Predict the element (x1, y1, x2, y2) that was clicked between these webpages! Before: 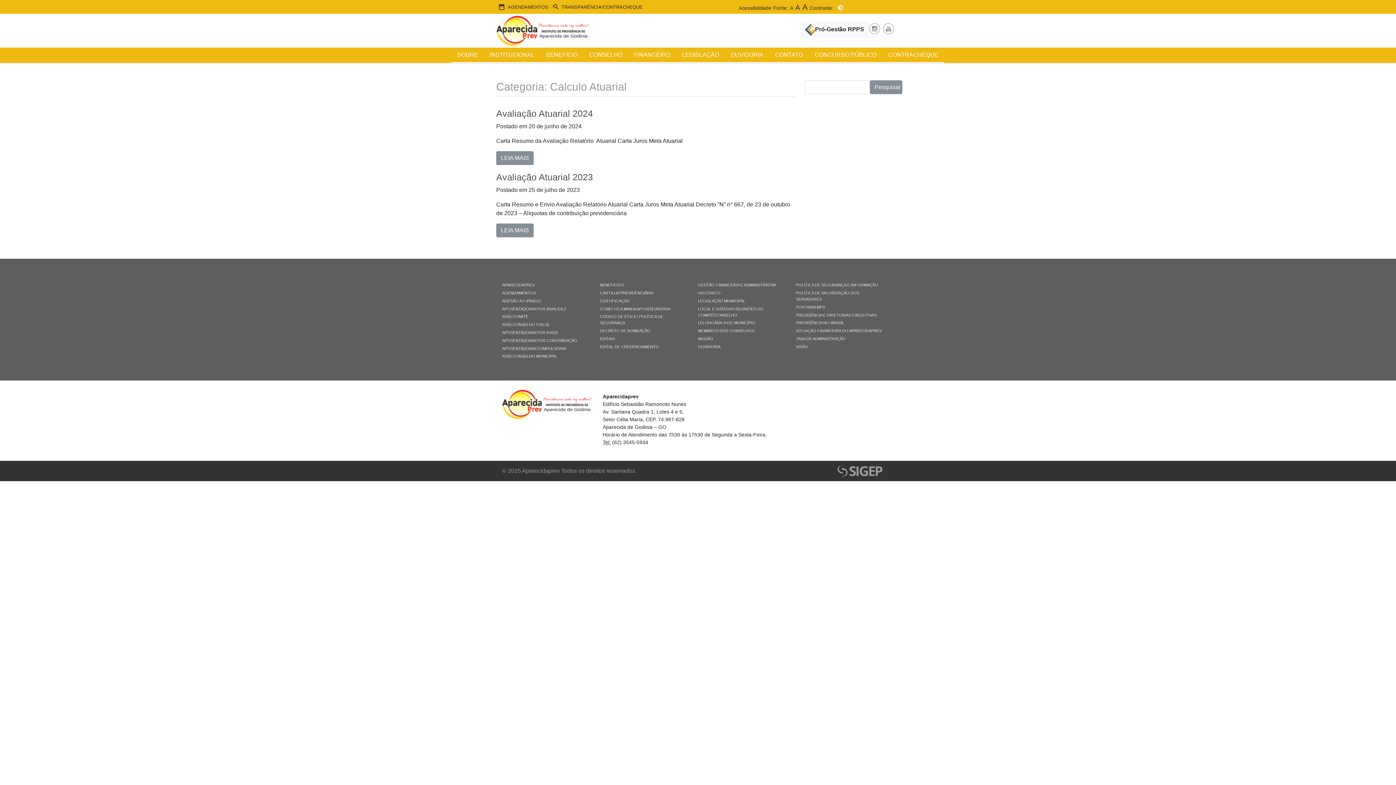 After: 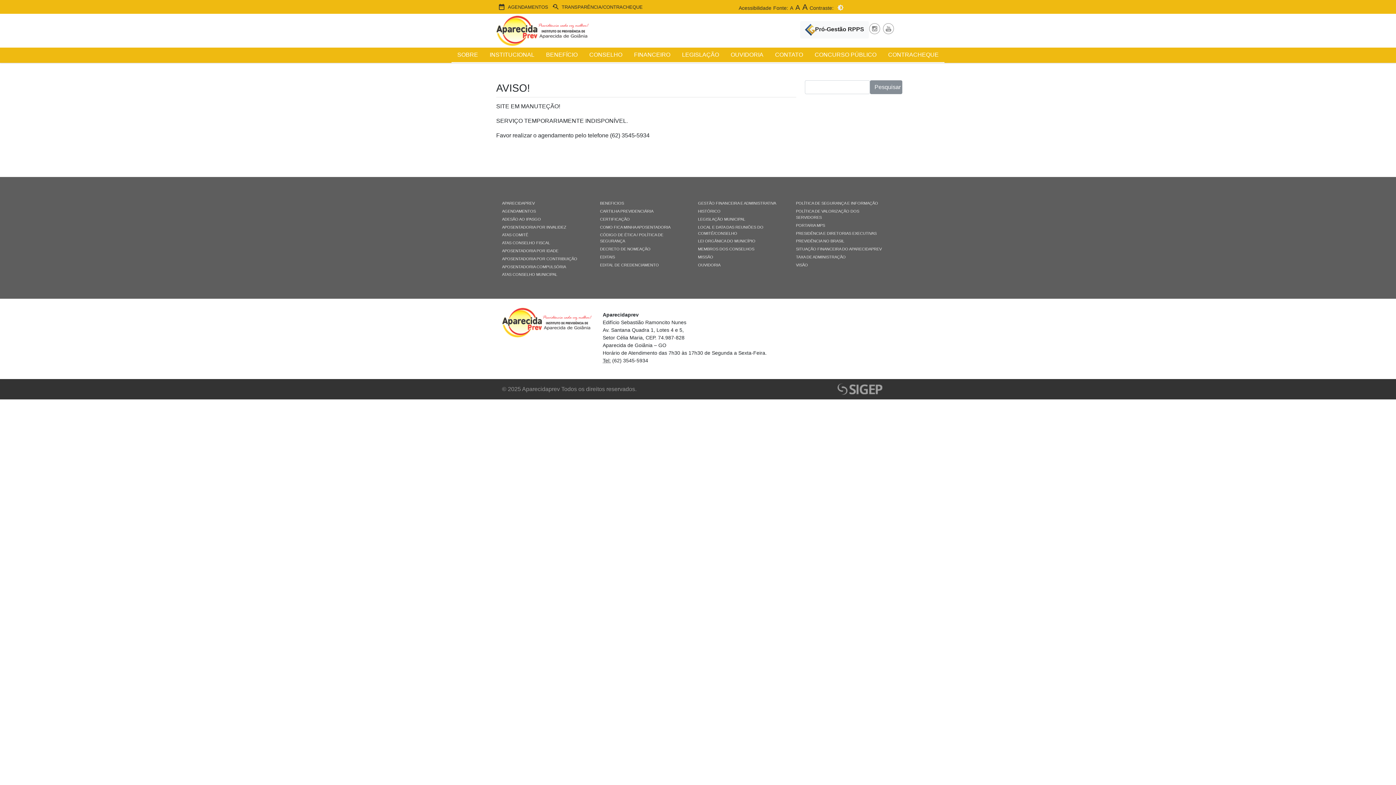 Action: bbox: (496, 0, 550, 13) label: date_range
AGENDAMENTOS